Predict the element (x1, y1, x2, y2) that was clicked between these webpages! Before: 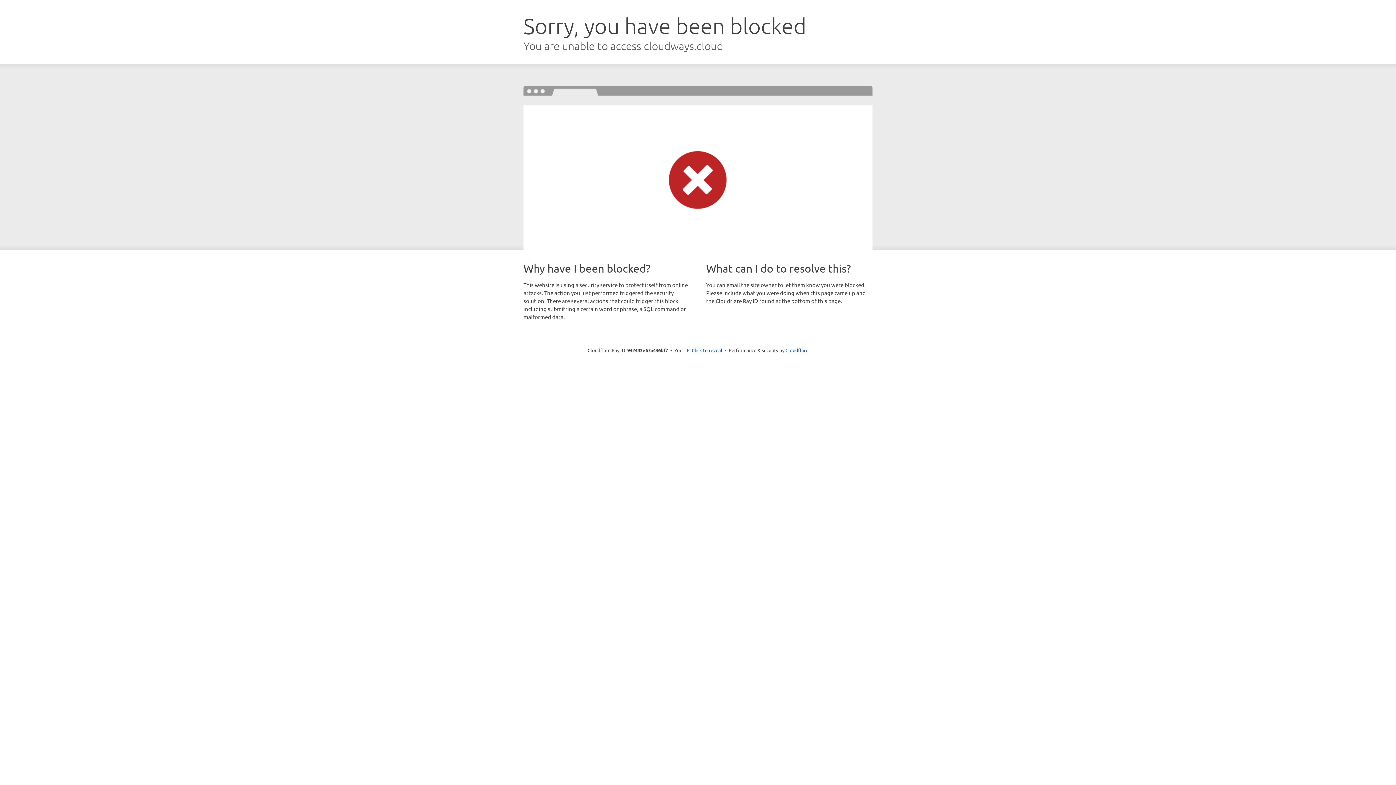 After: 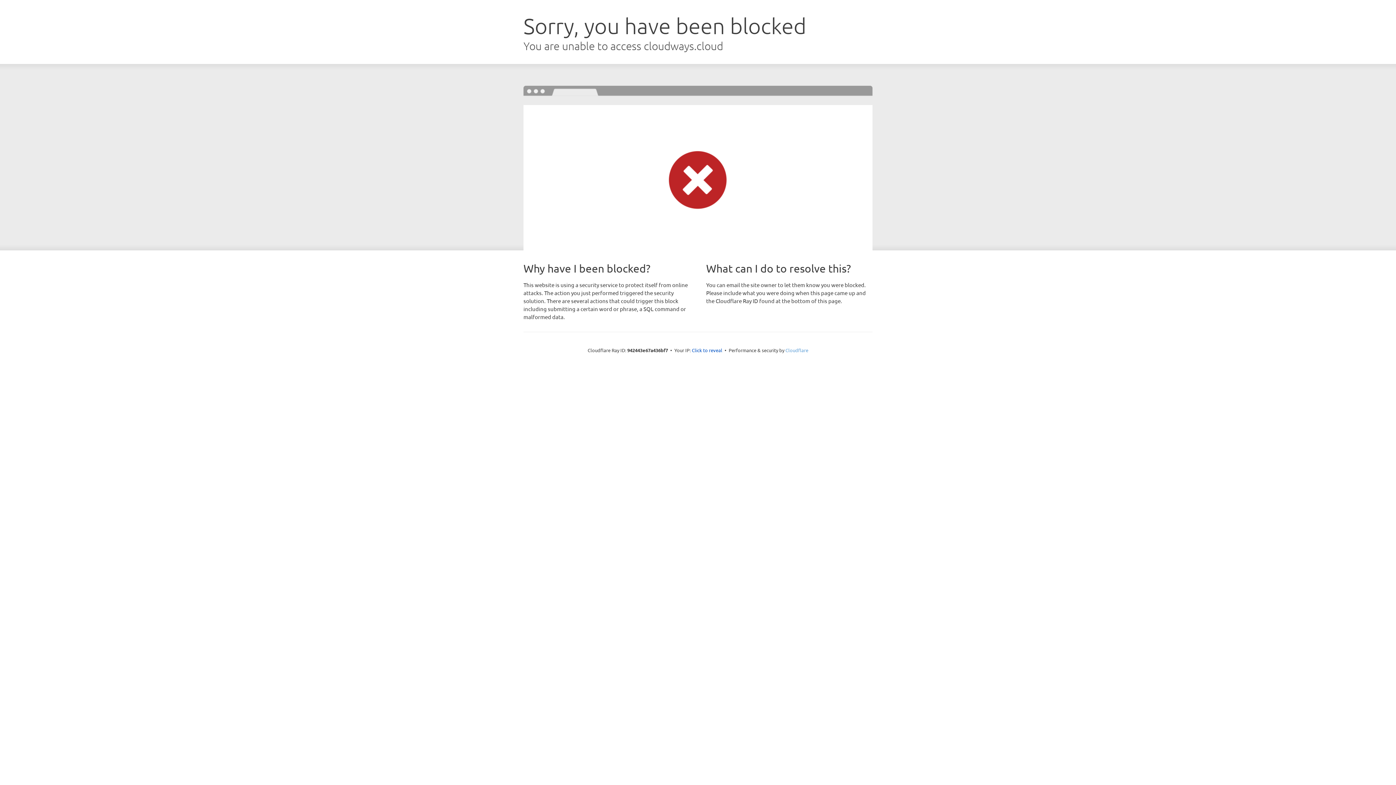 Action: label: Cloudflare bbox: (785, 347, 808, 353)